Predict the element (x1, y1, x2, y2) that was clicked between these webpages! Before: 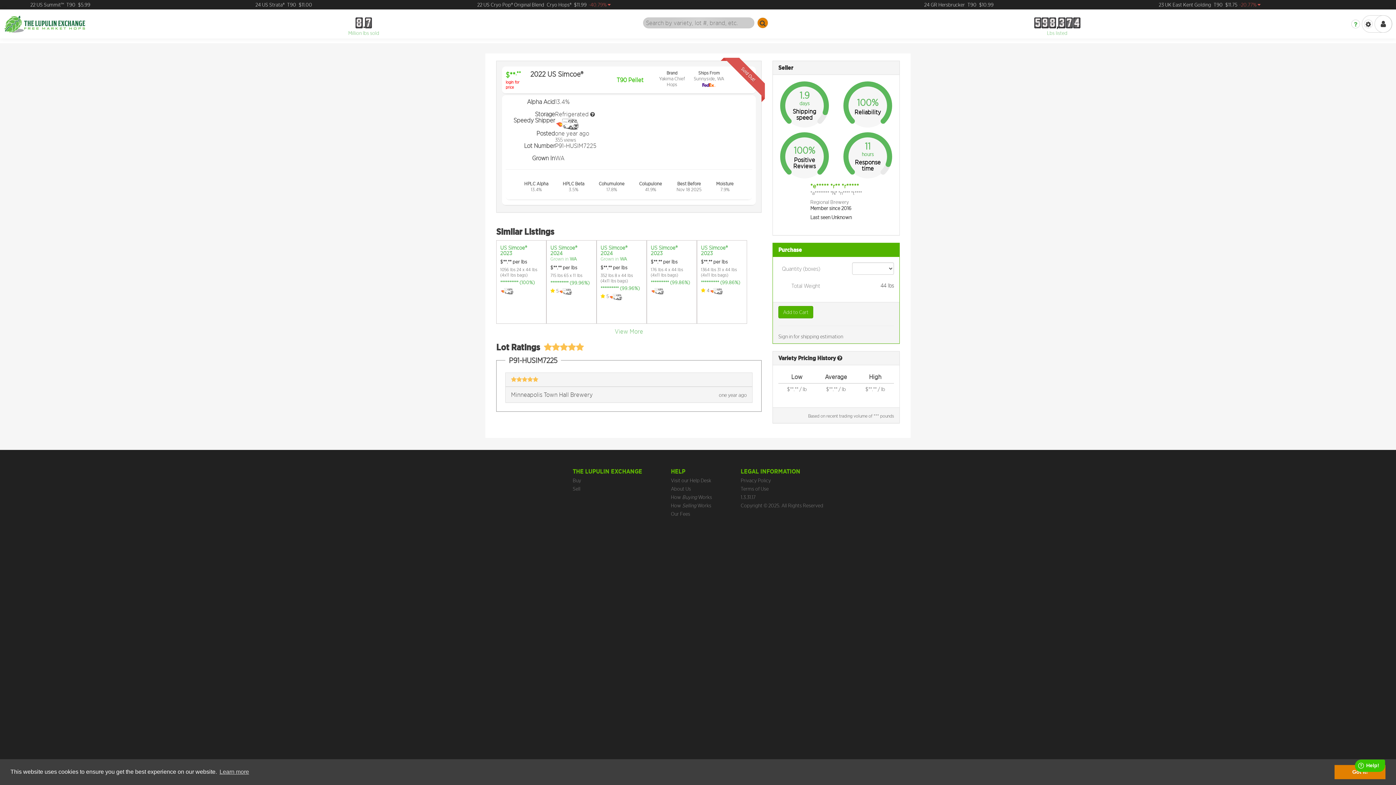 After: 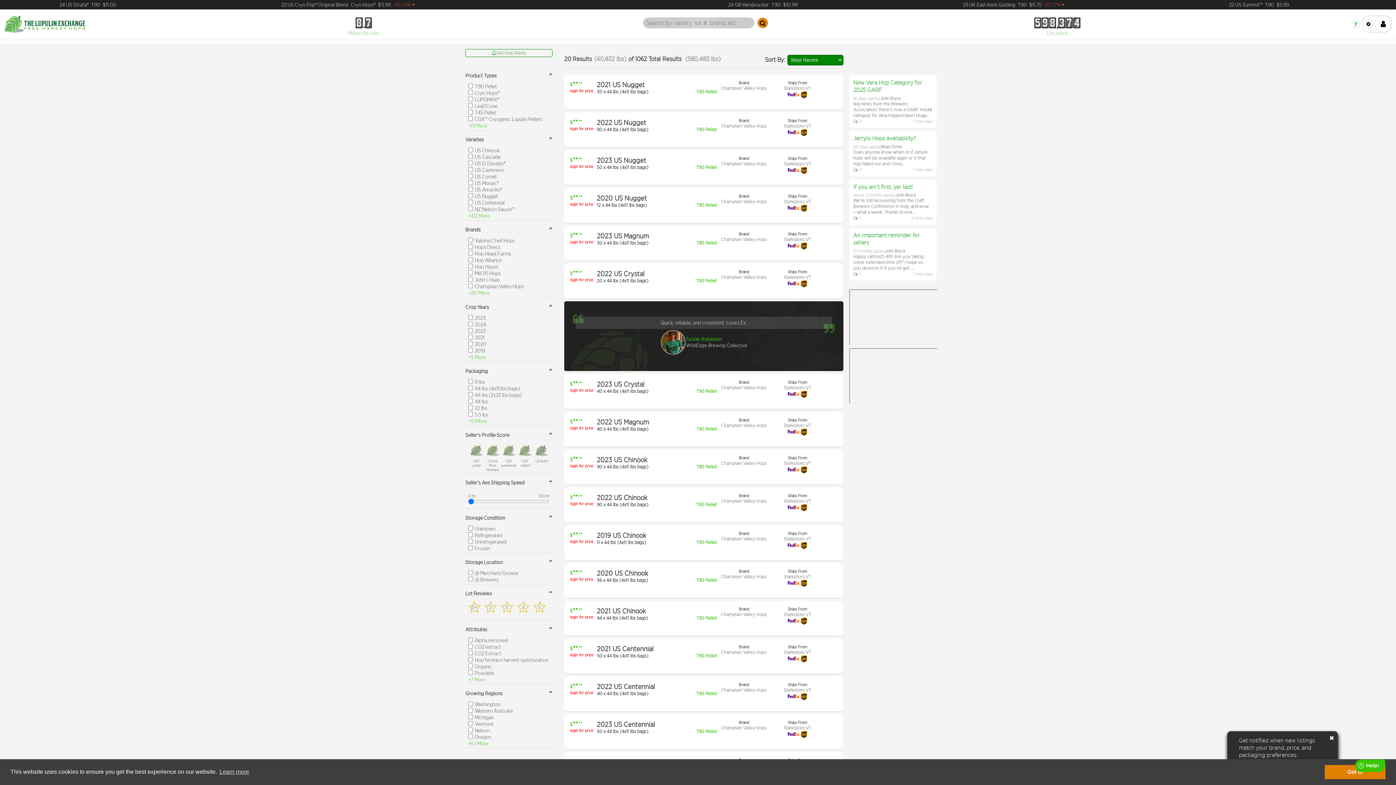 Action: bbox: (757, 17, 768, 28)